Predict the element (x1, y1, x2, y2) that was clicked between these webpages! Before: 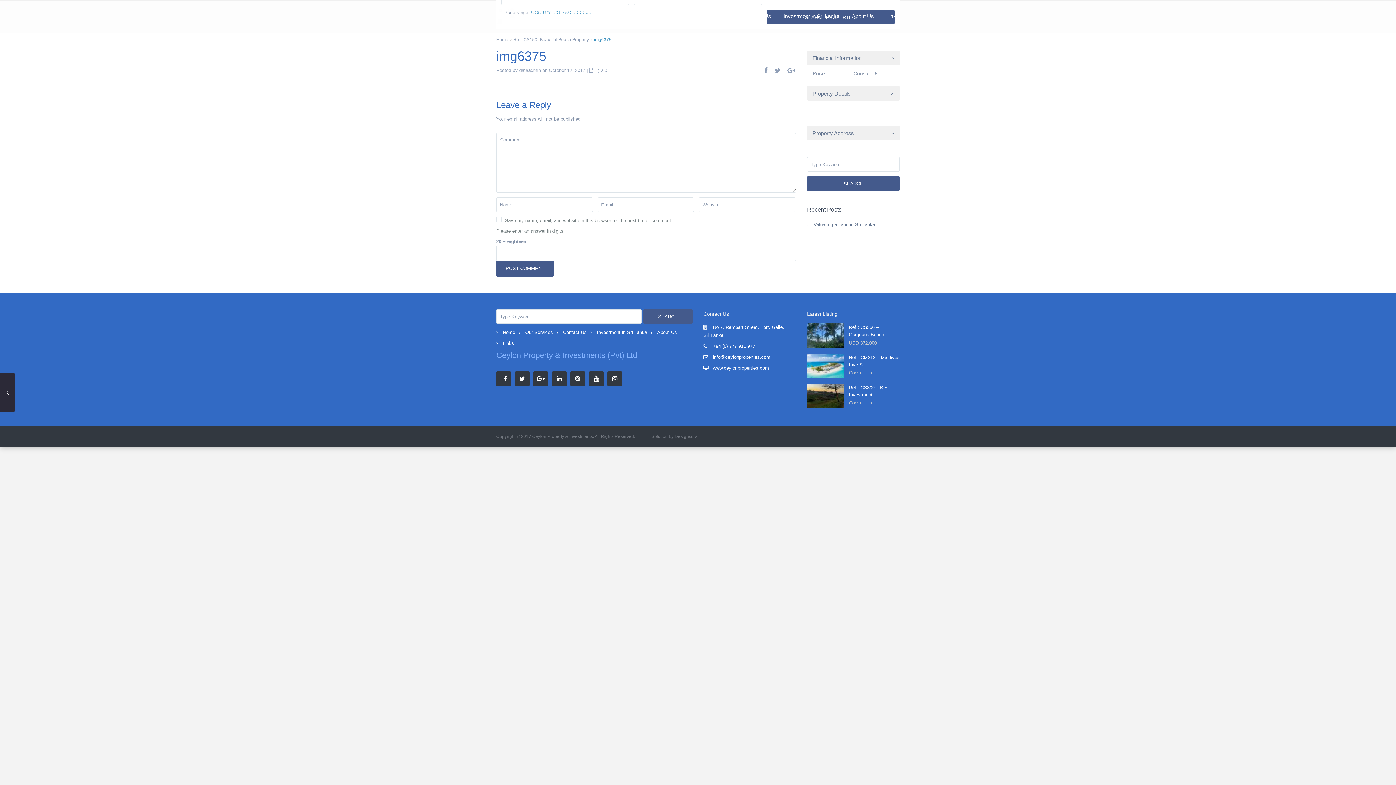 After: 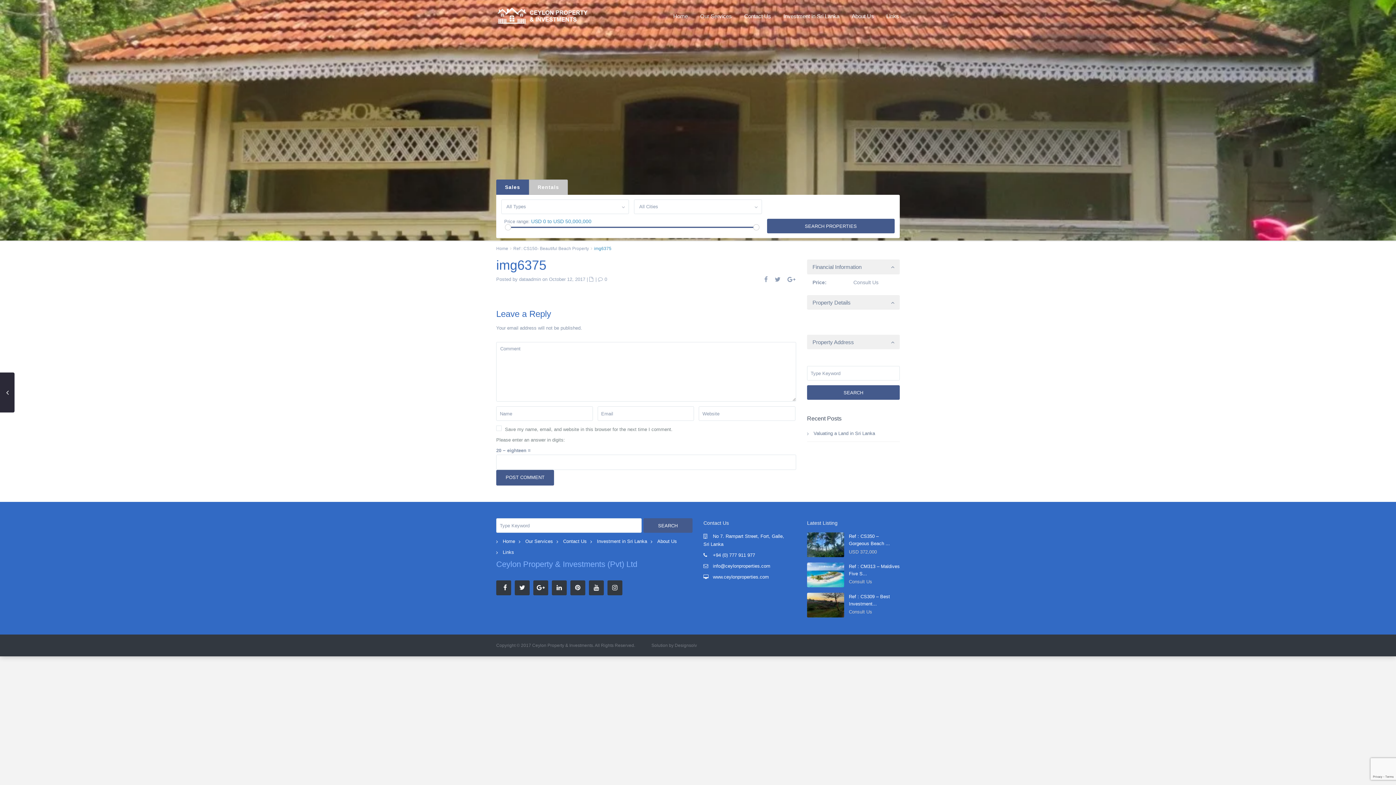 Action: bbox: (713, 343, 755, 349) label: +94 (0) 777 911 977